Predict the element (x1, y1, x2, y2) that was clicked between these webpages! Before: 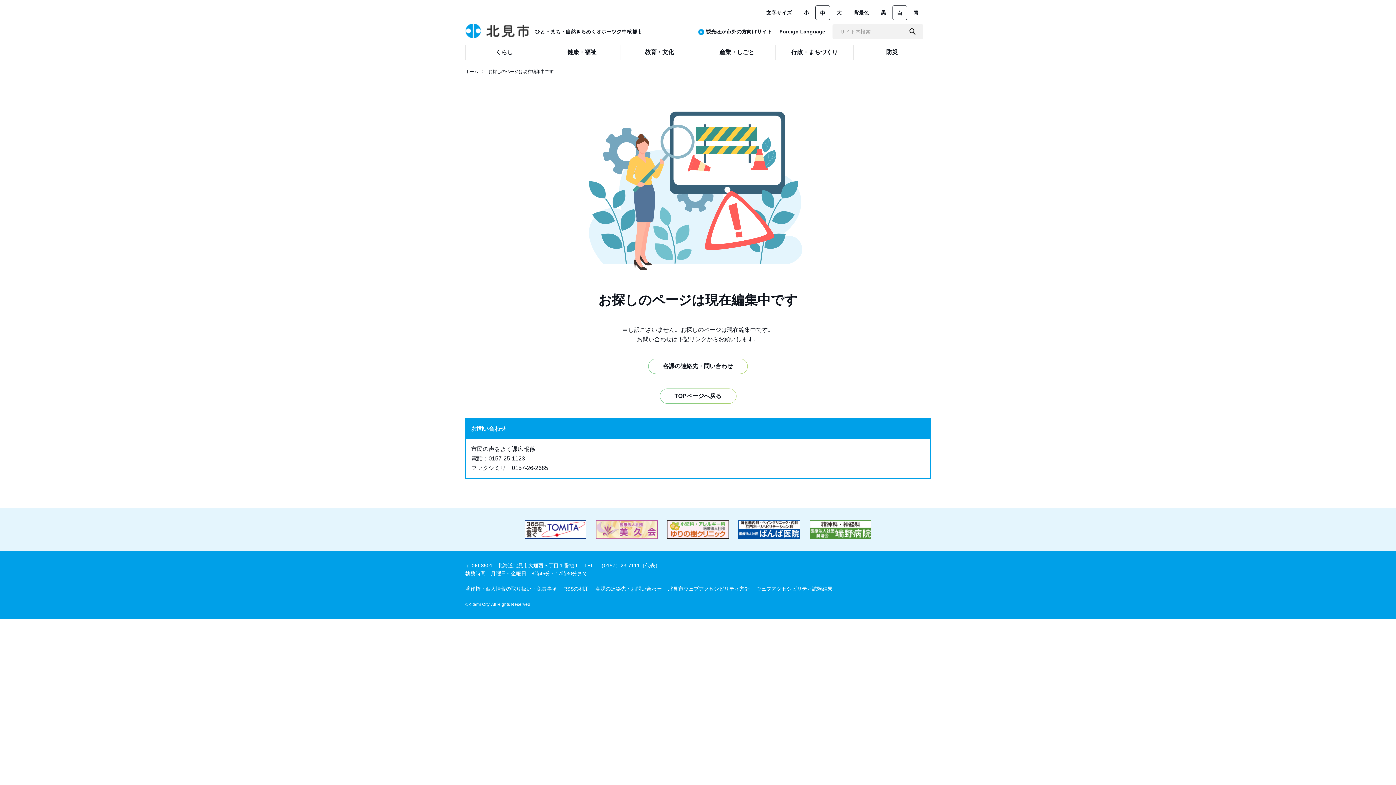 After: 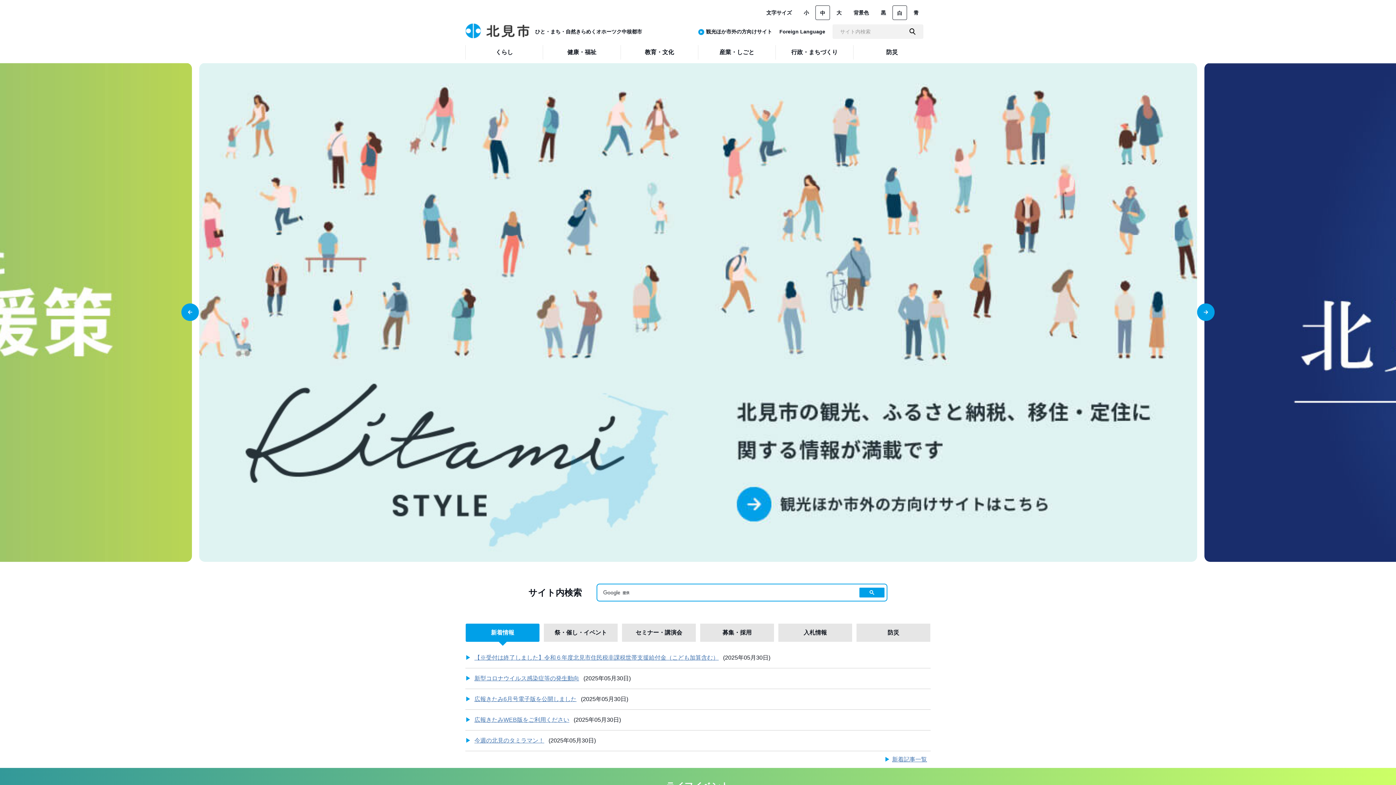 Action: bbox: (465, 28, 529, 34)